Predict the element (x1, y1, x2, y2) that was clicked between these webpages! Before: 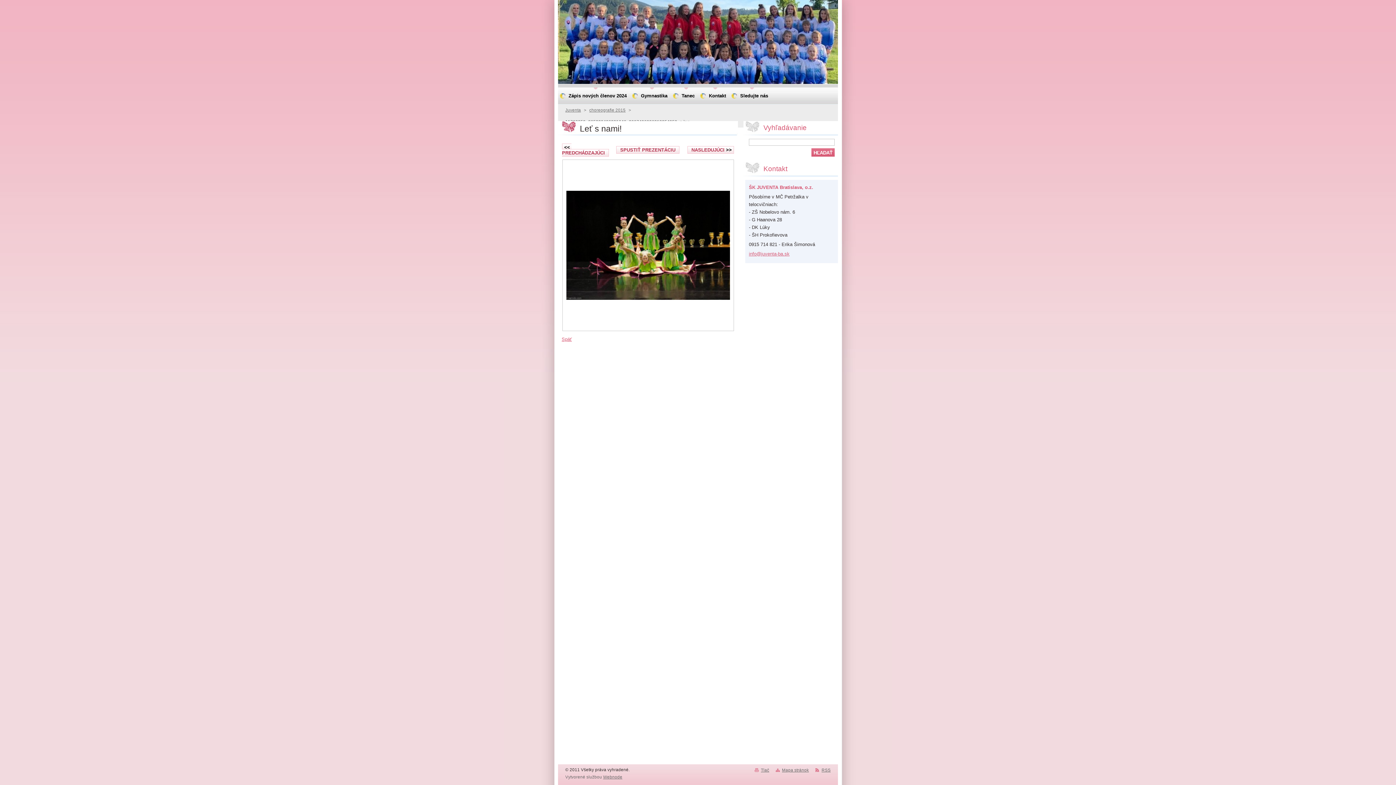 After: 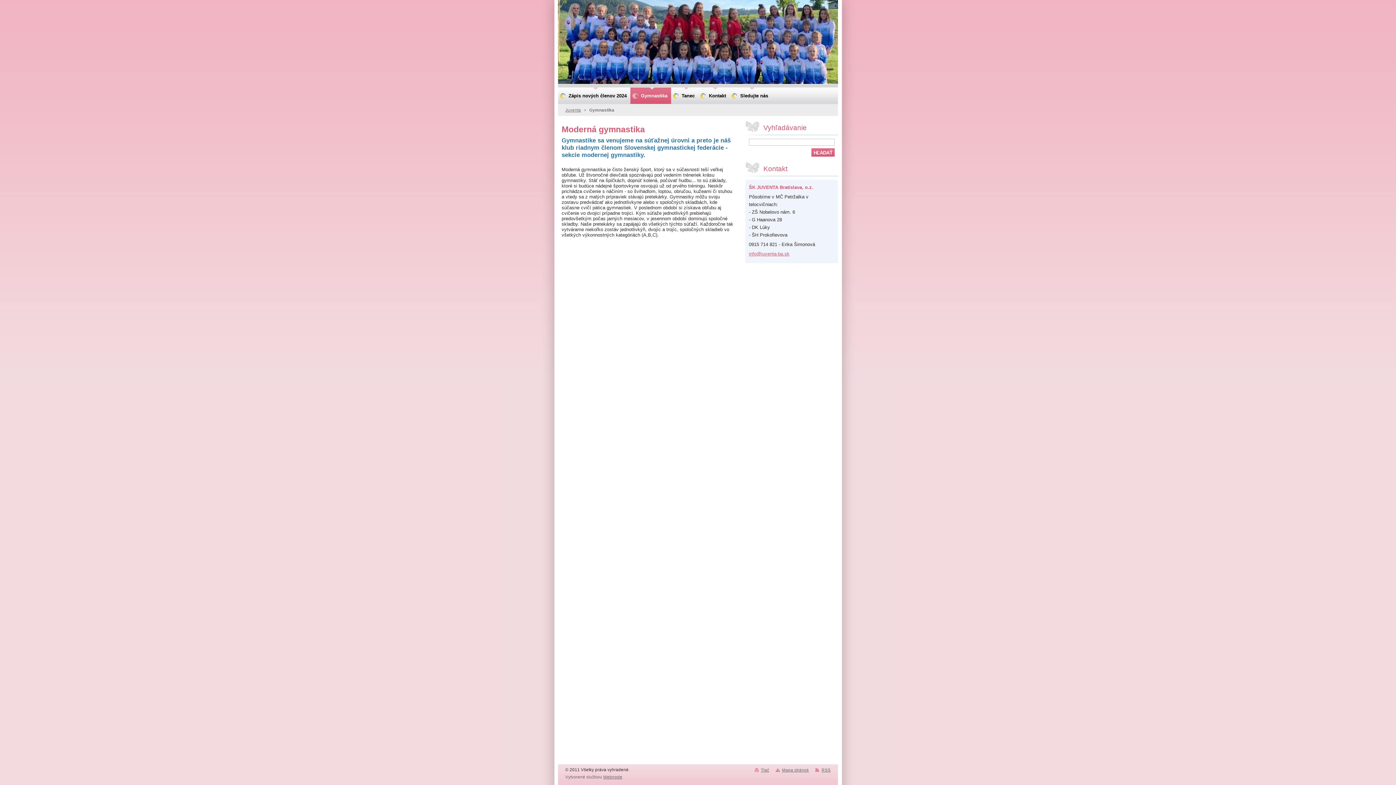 Action: bbox: (630, 87, 671, 104) label: Gymnastika